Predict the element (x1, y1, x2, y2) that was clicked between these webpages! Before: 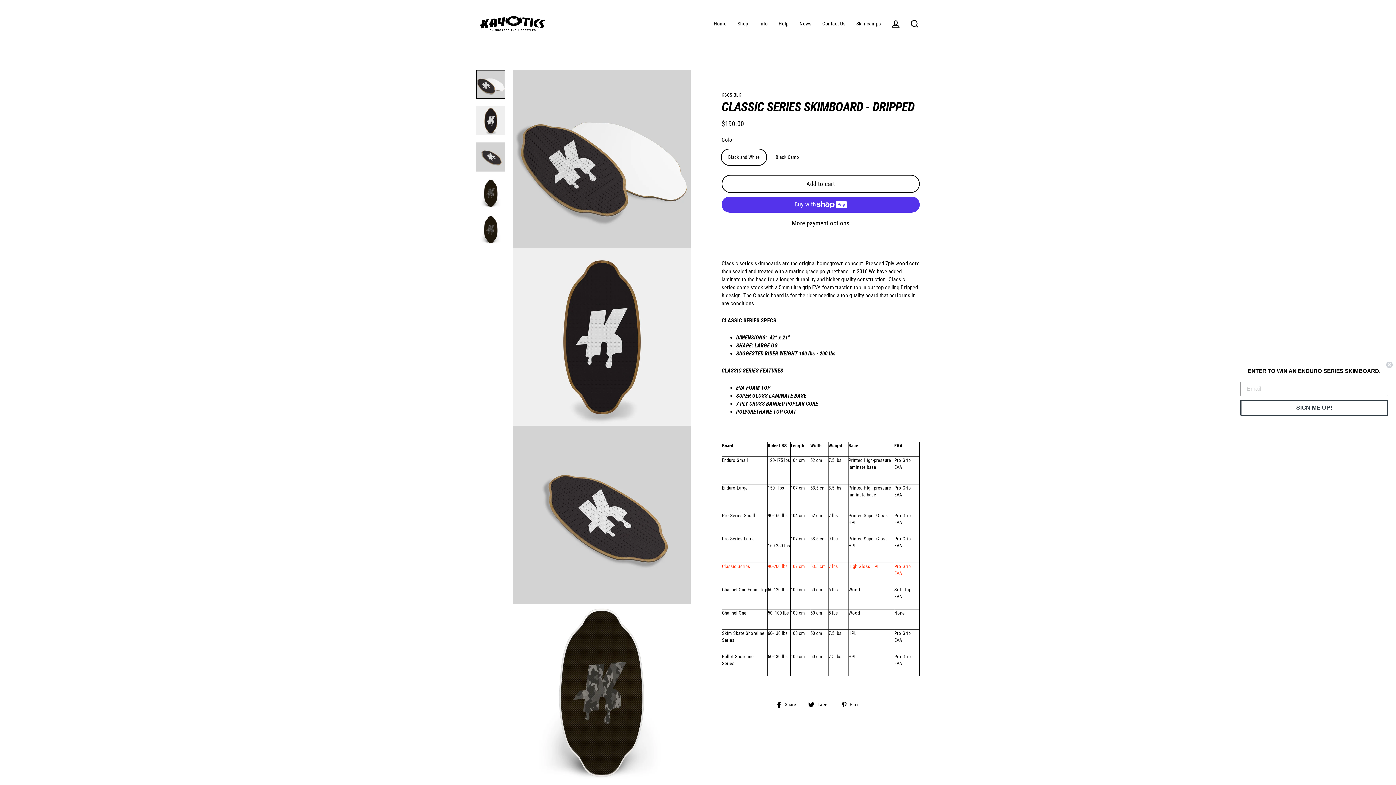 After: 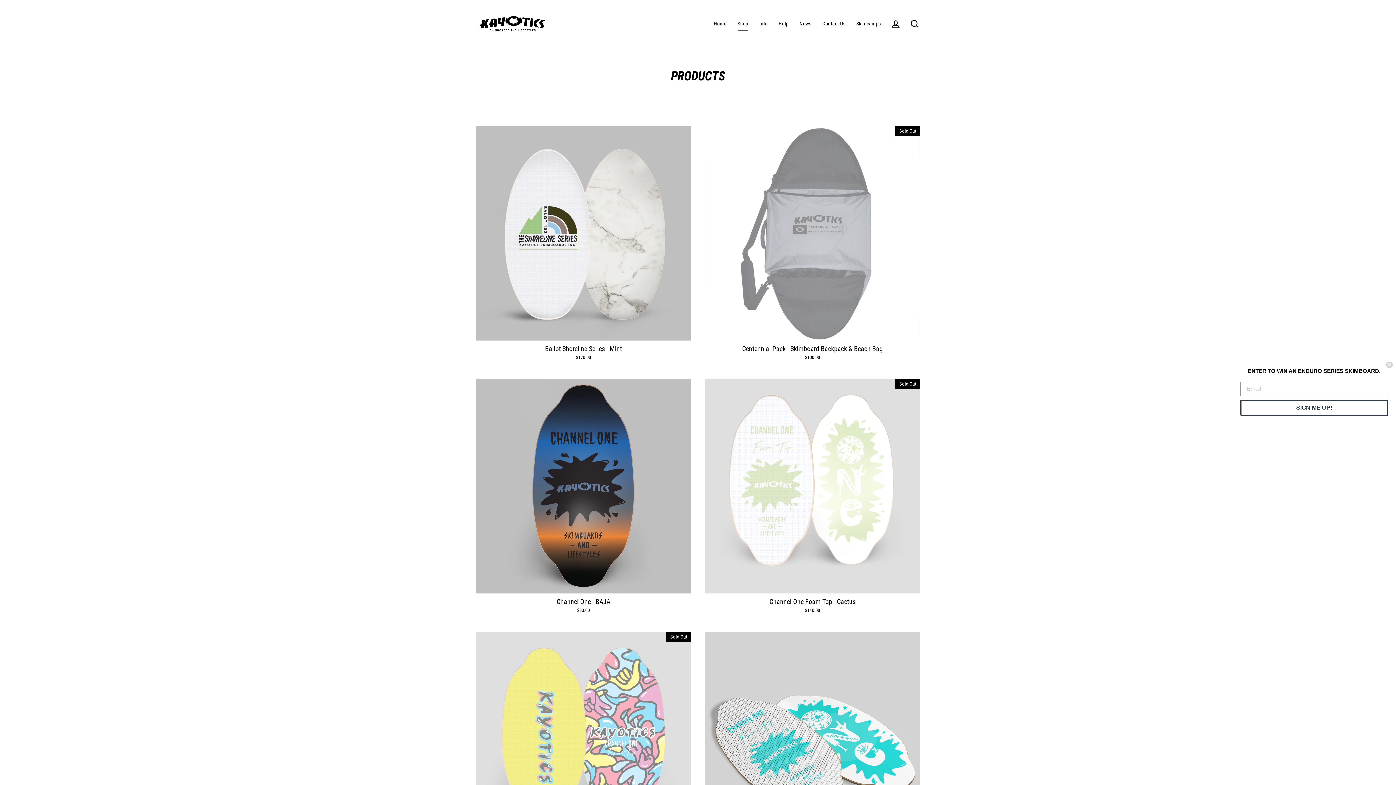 Action: bbox: (732, 17, 753, 30) label: Shop